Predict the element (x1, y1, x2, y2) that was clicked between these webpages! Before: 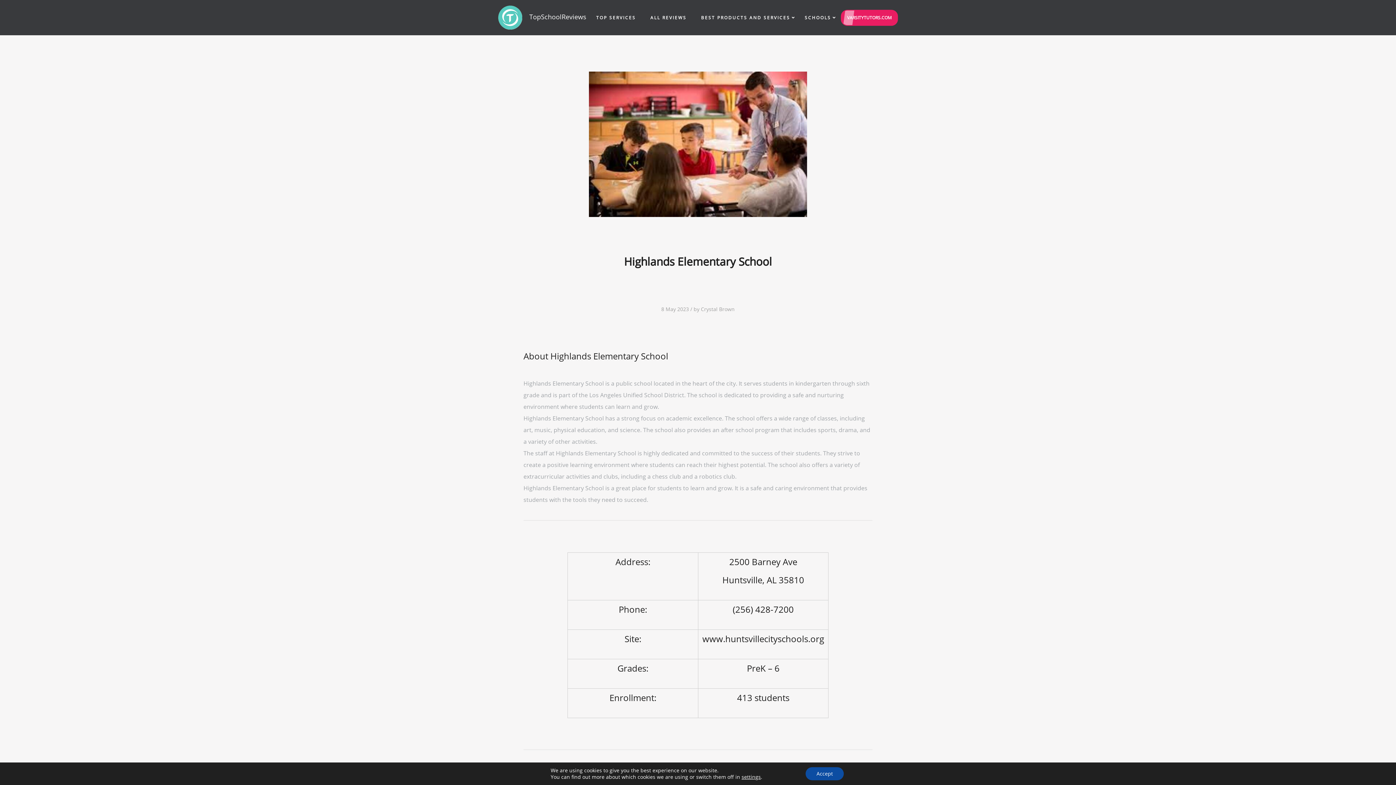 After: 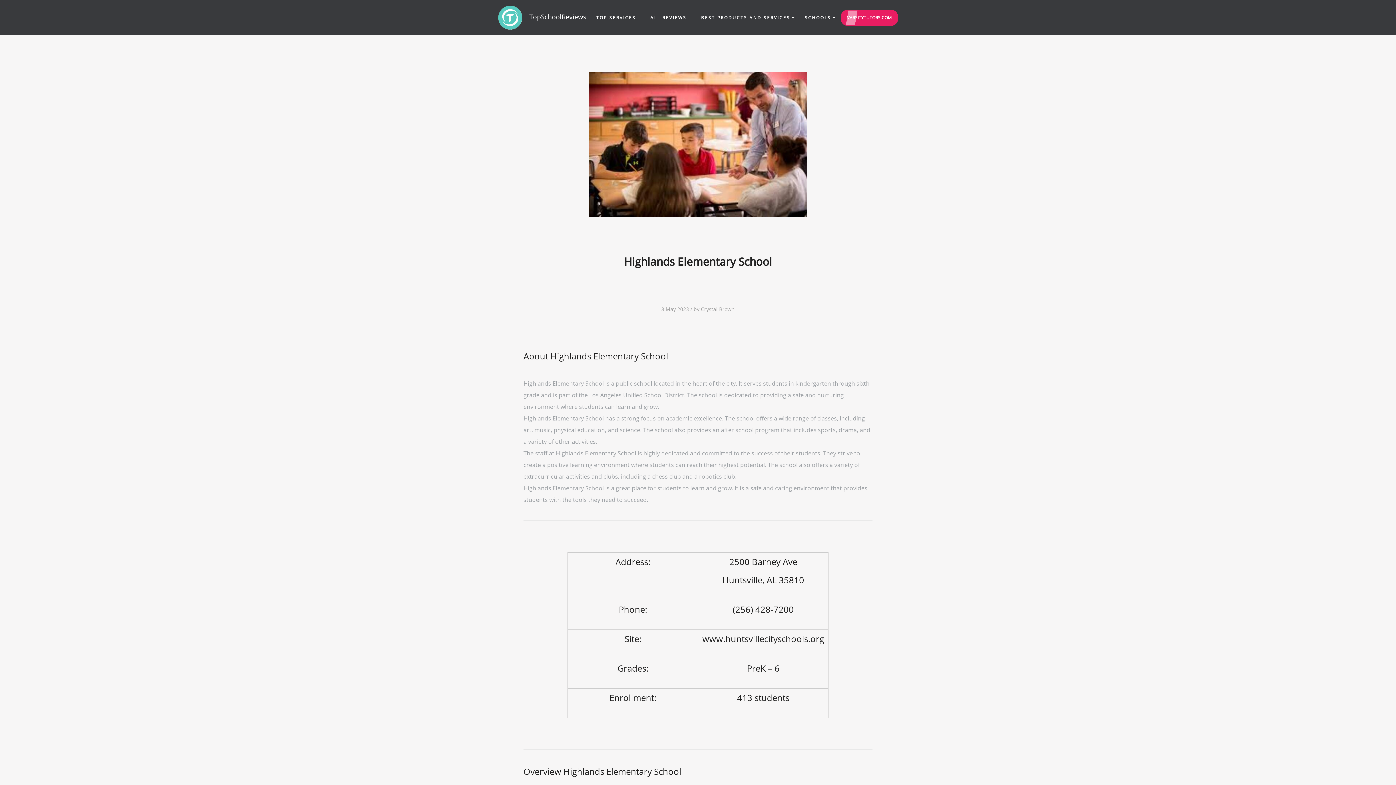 Action: bbox: (805, 767, 844, 780) label: Accept